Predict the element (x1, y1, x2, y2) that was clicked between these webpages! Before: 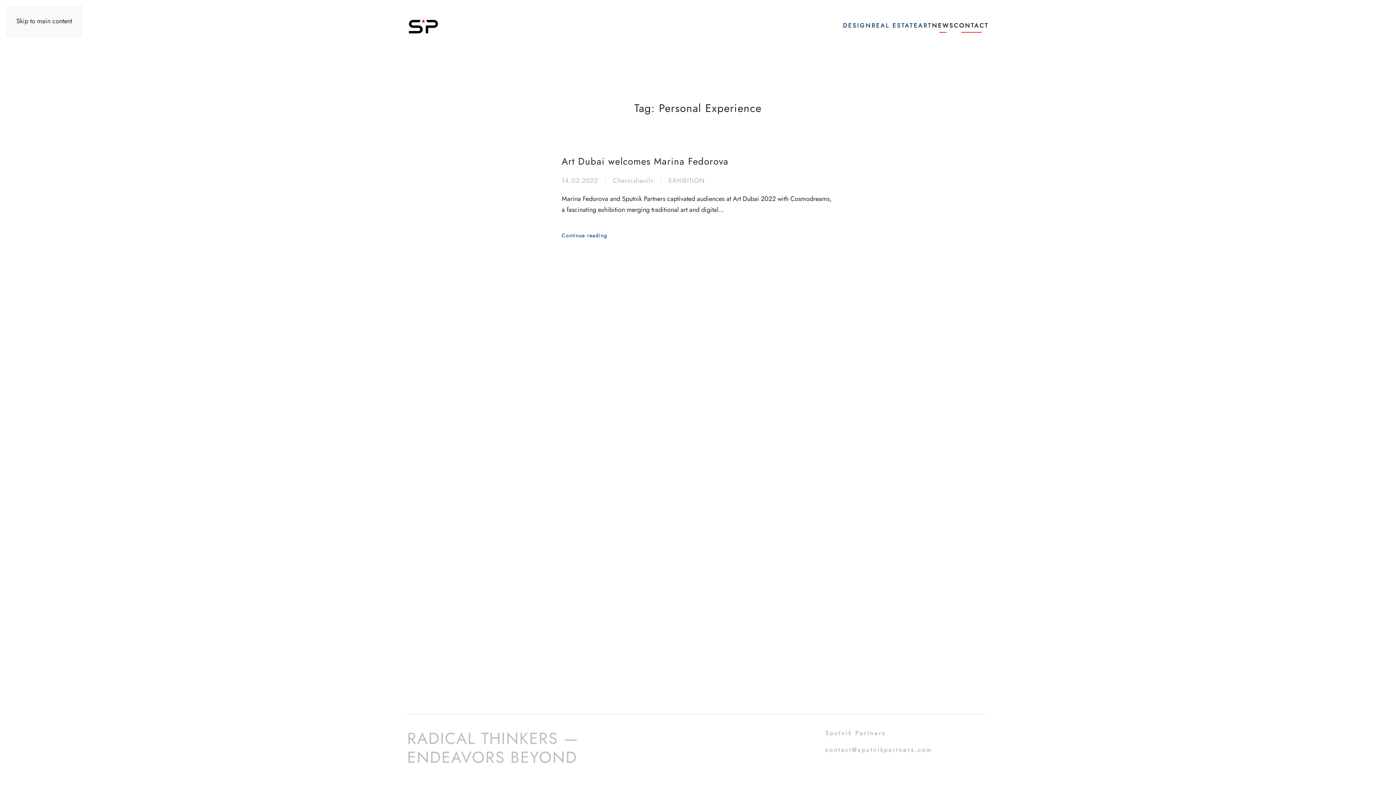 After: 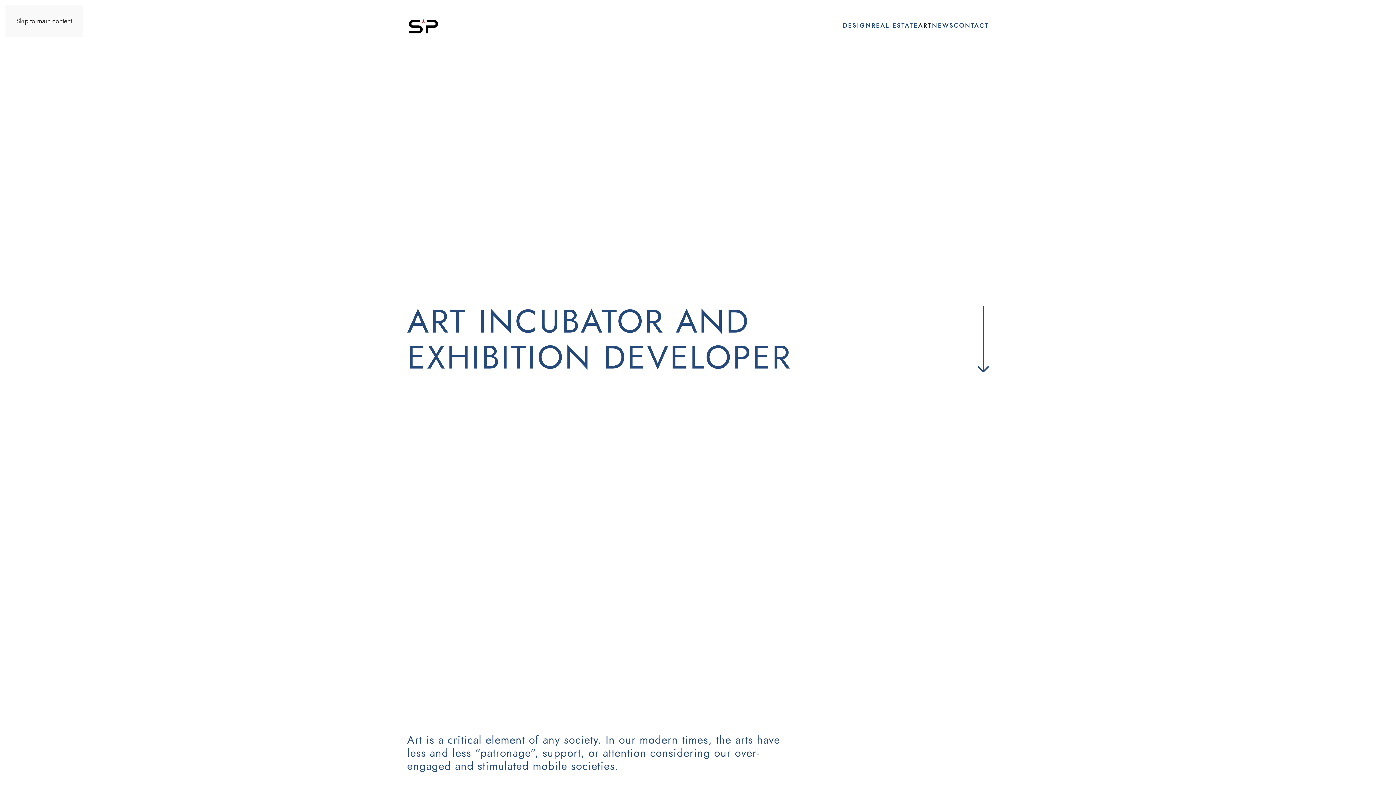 Action: label: ART bbox: (918, 7, 932, 43)